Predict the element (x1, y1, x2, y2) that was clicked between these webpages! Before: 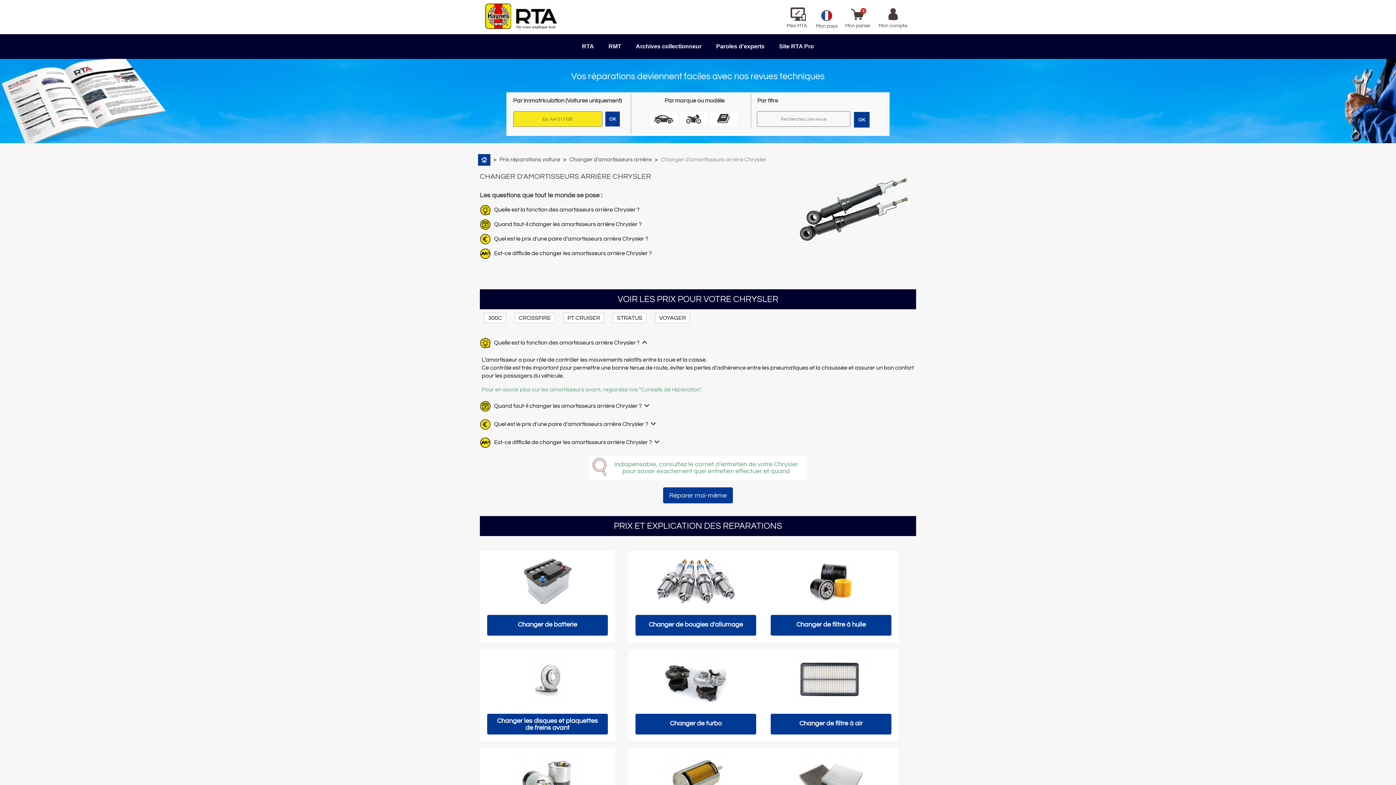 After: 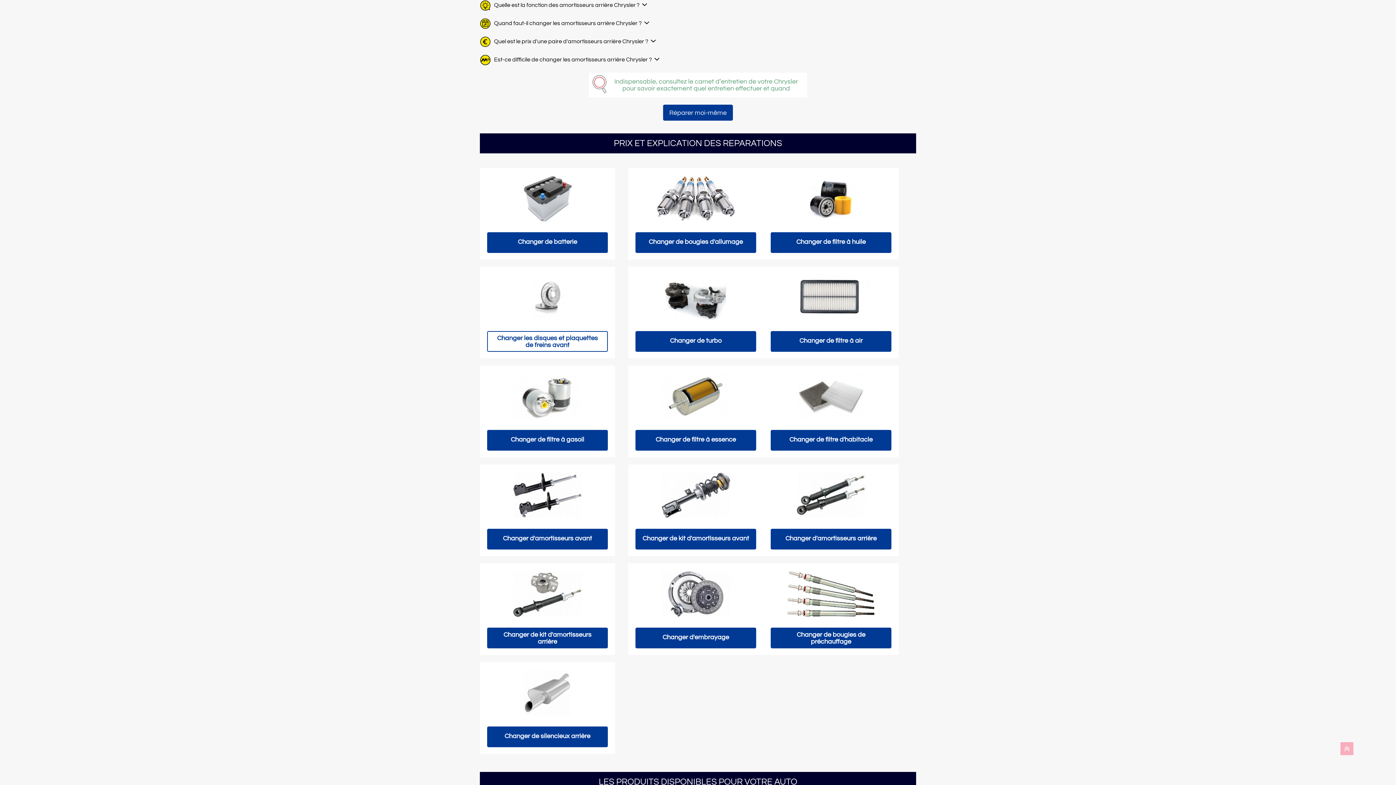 Action: bbox: (494, 340, 639, 345) label: Quelle est la fonction des amortisseurs arrière Chrysler ?